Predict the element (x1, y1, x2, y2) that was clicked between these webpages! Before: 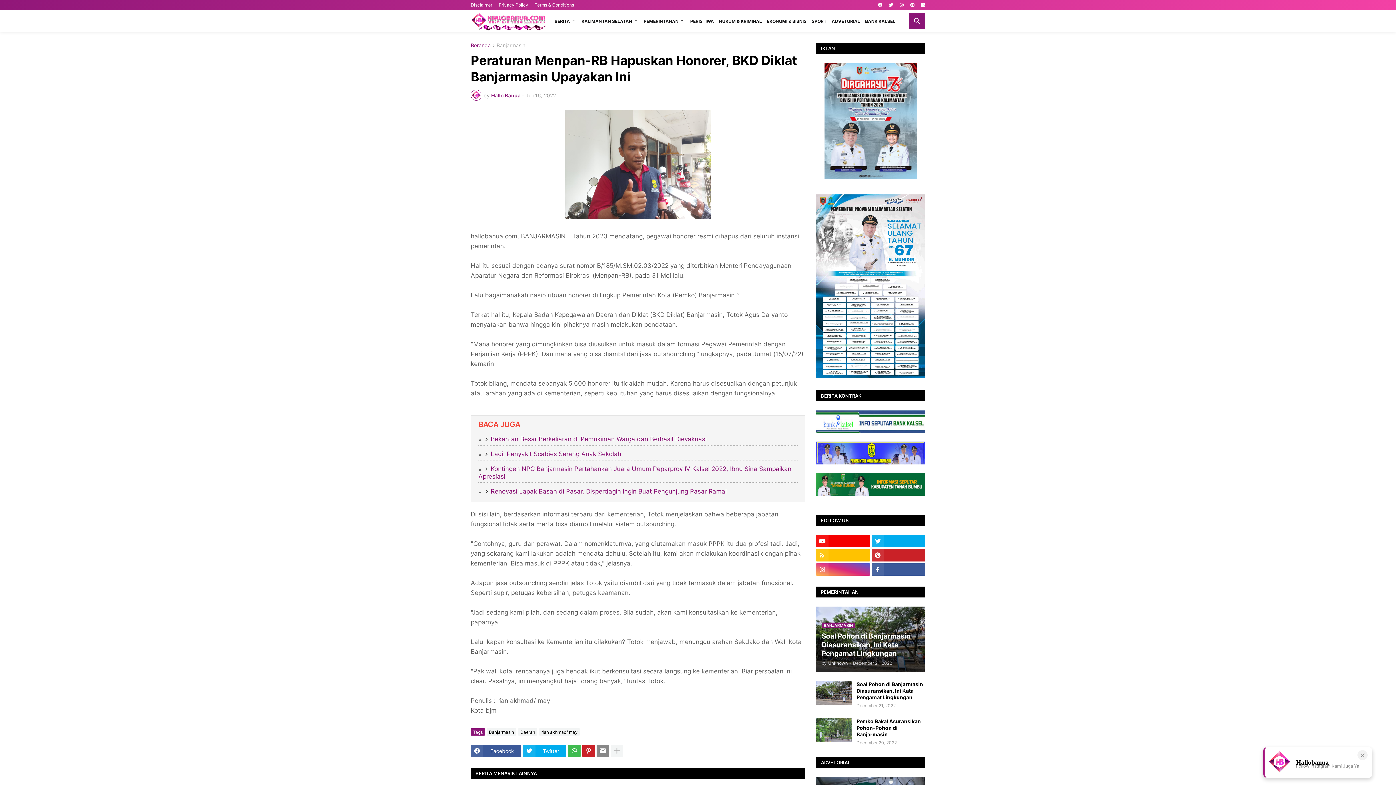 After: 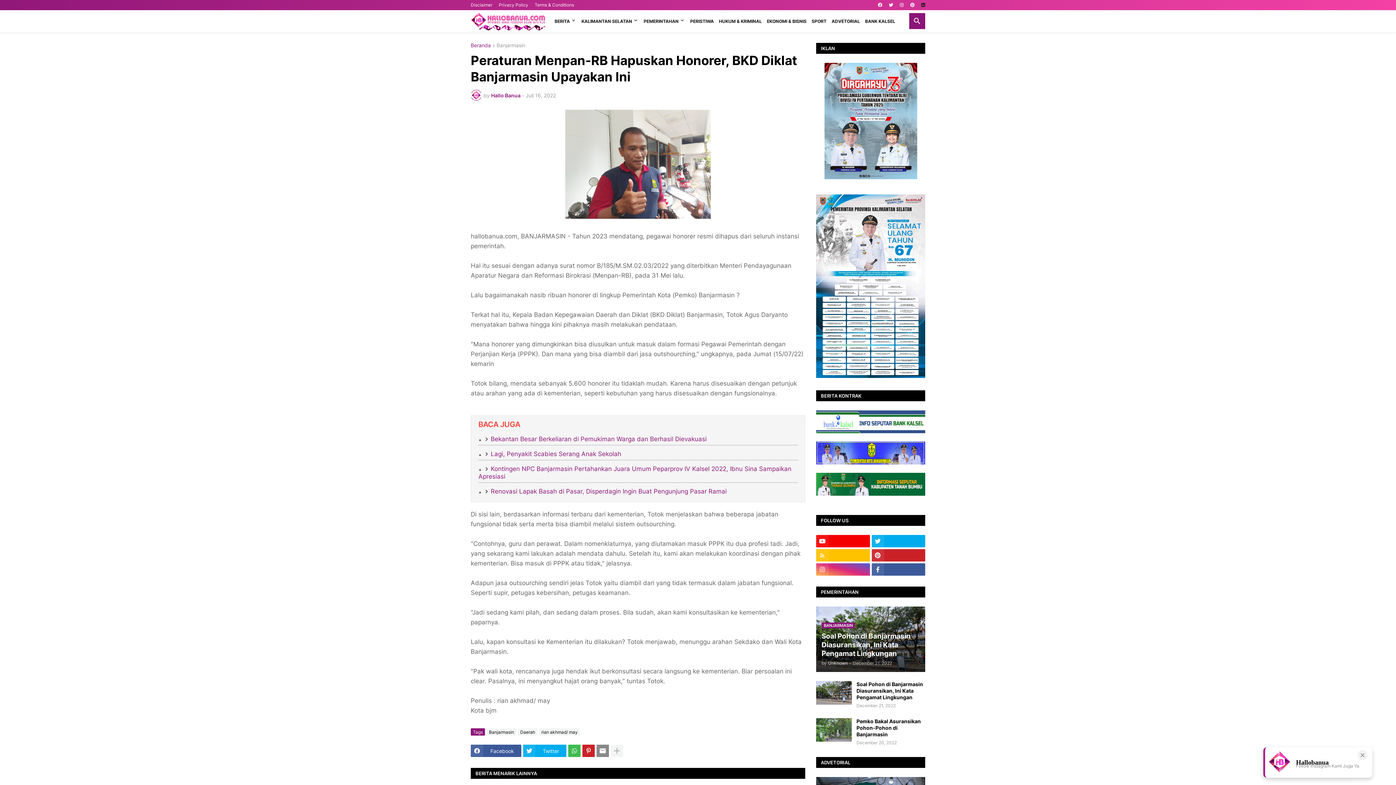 Action: bbox: (921, 0, 925, 10)